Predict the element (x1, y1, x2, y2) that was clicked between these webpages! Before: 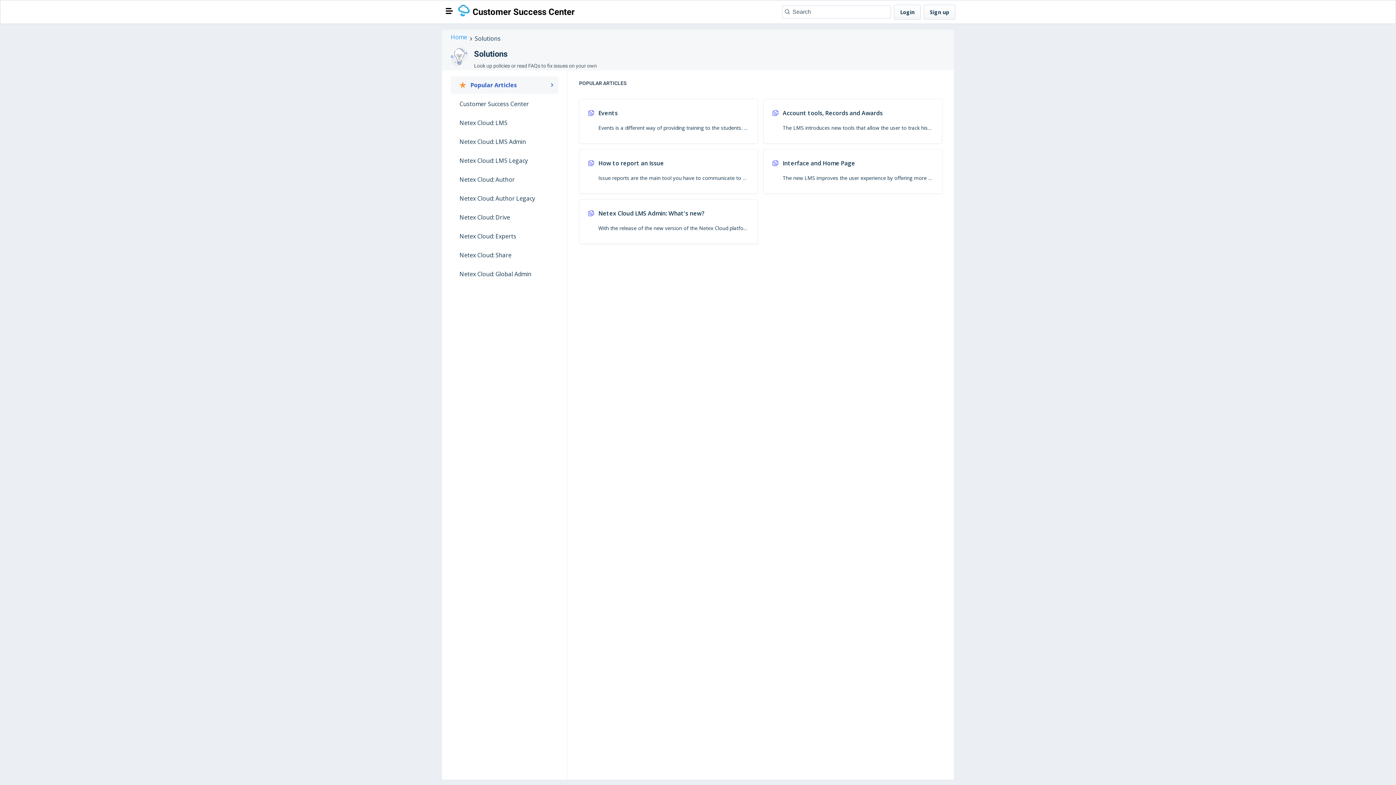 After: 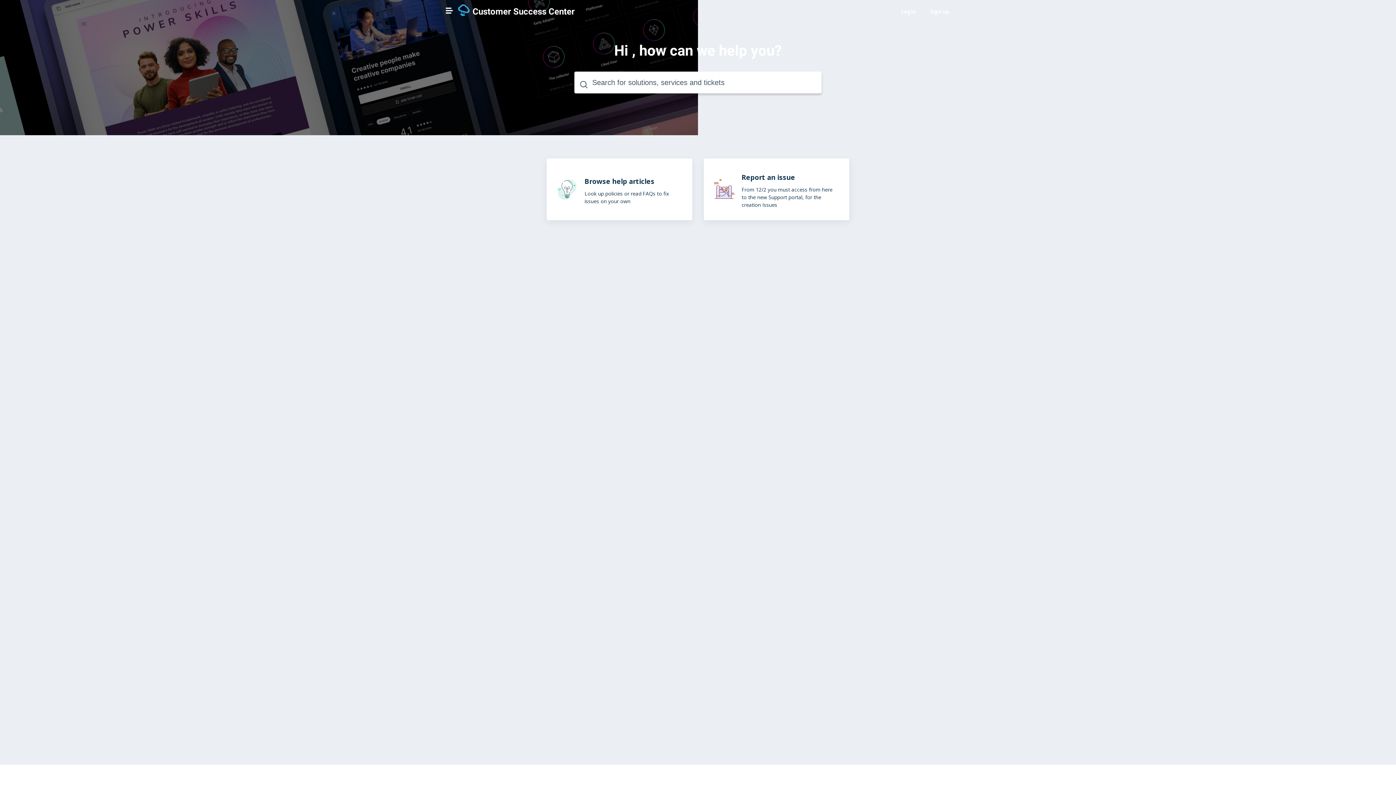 Action: label: Home bbox: (450, 32, 467, 44)